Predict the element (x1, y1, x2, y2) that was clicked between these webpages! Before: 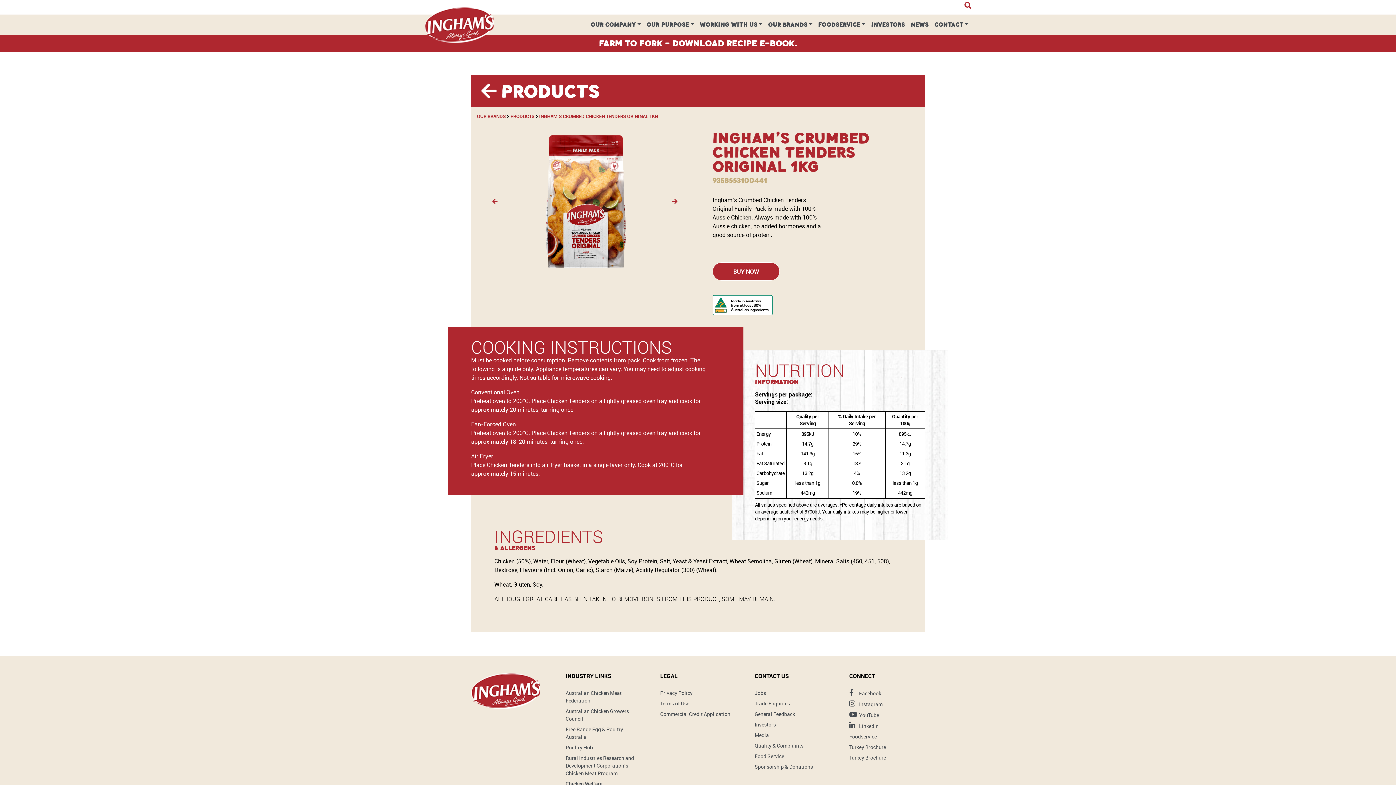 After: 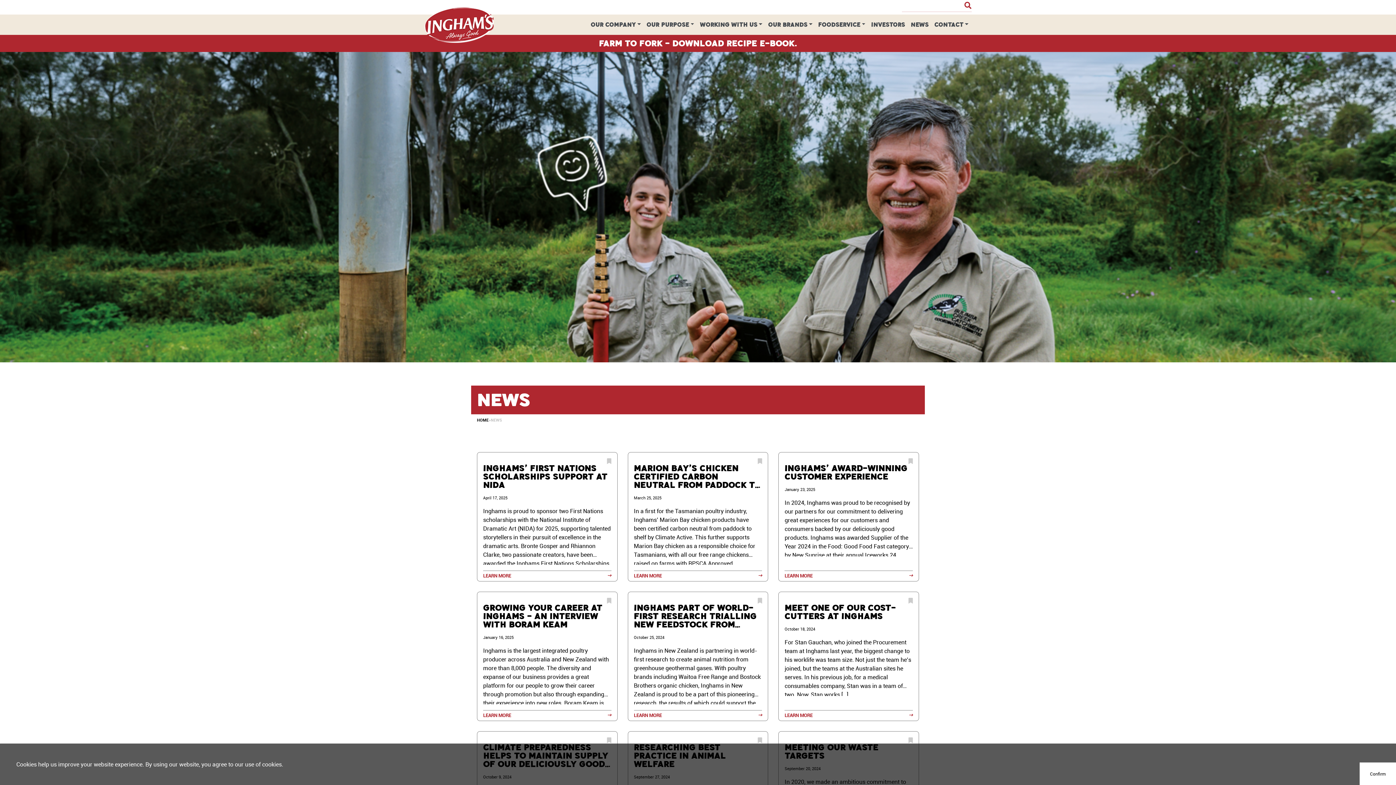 Action: bbox: (908, 17, 931, 32) label: NEWS